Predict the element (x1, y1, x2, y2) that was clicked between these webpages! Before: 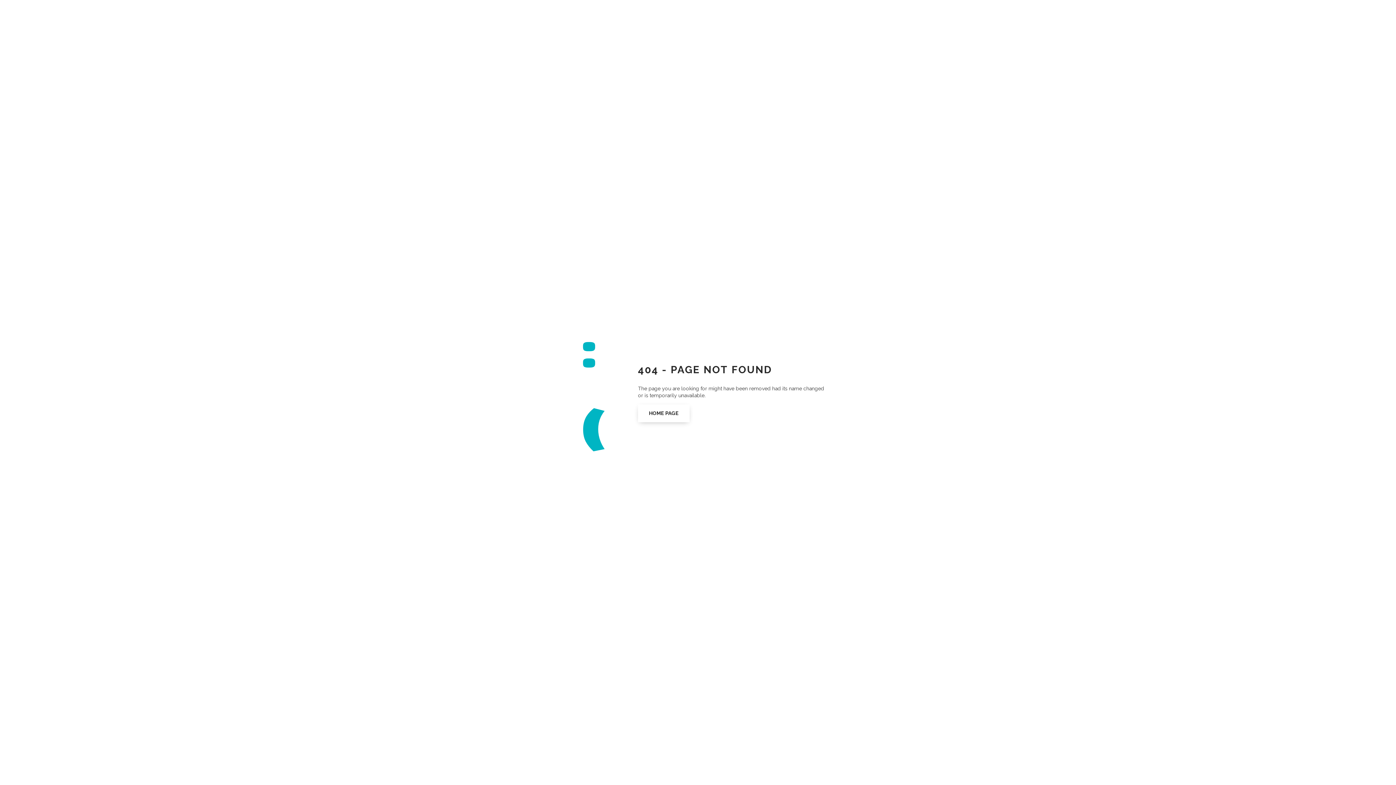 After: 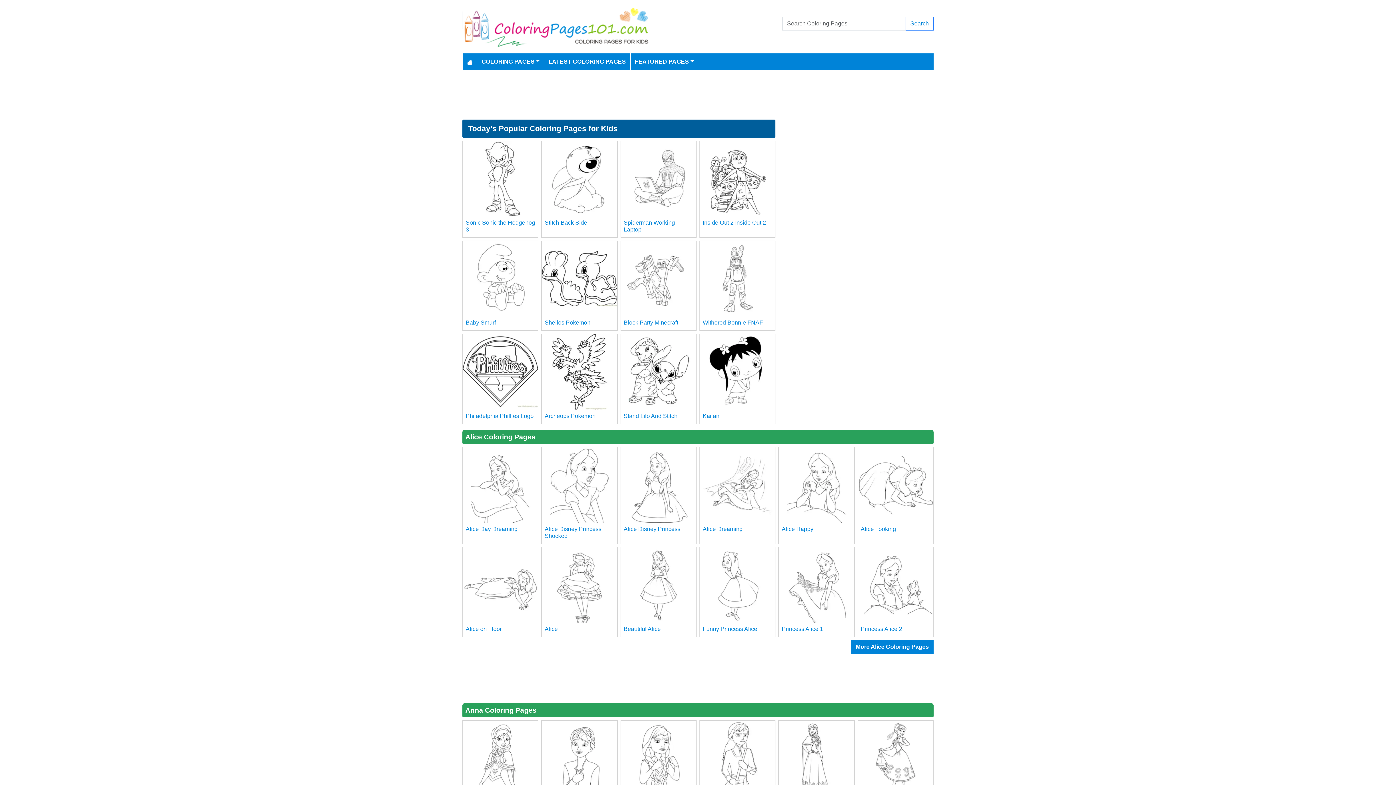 Action: label: HOME PAGE bbox: (638, 404, 689, 422)